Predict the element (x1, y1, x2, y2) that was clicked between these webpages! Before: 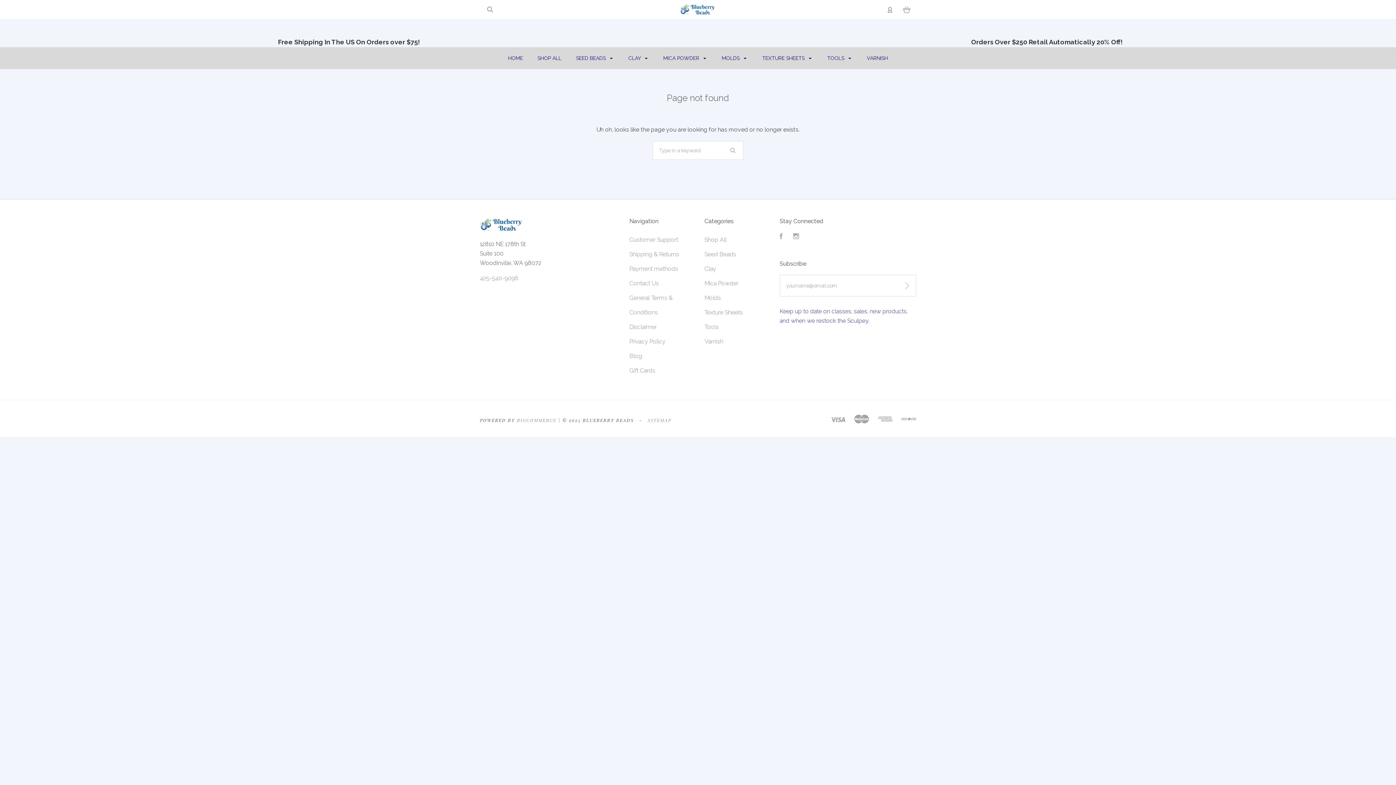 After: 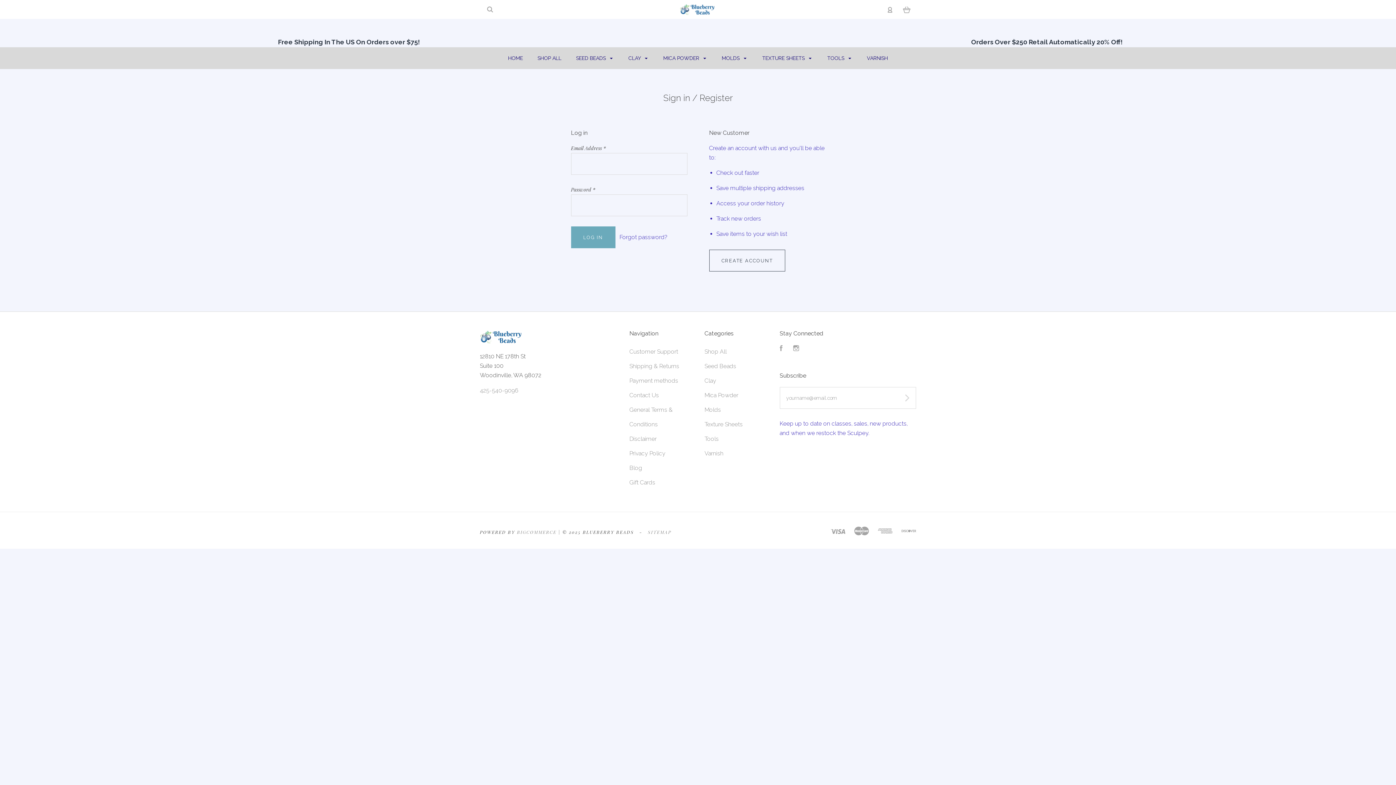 Action: bbox: (887, 5, 892, 12)